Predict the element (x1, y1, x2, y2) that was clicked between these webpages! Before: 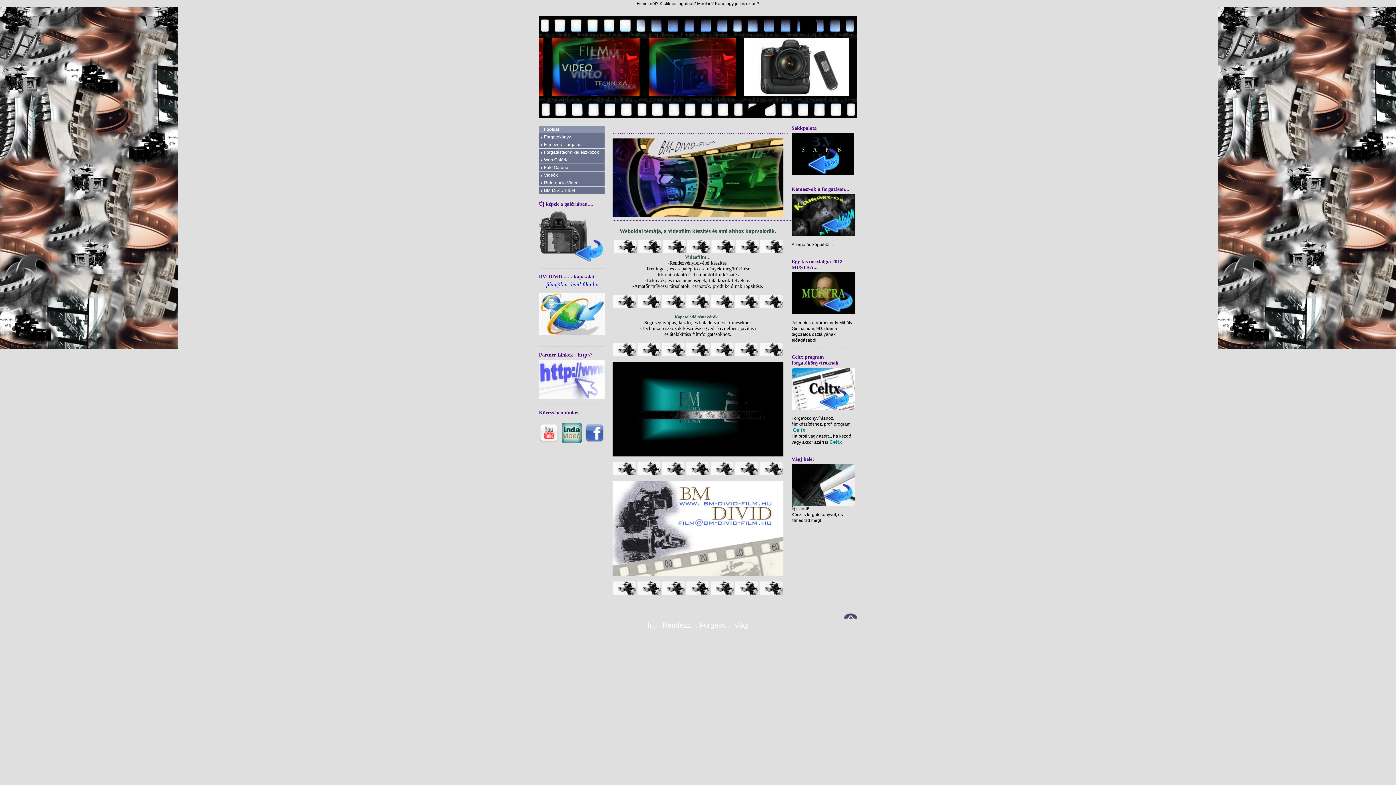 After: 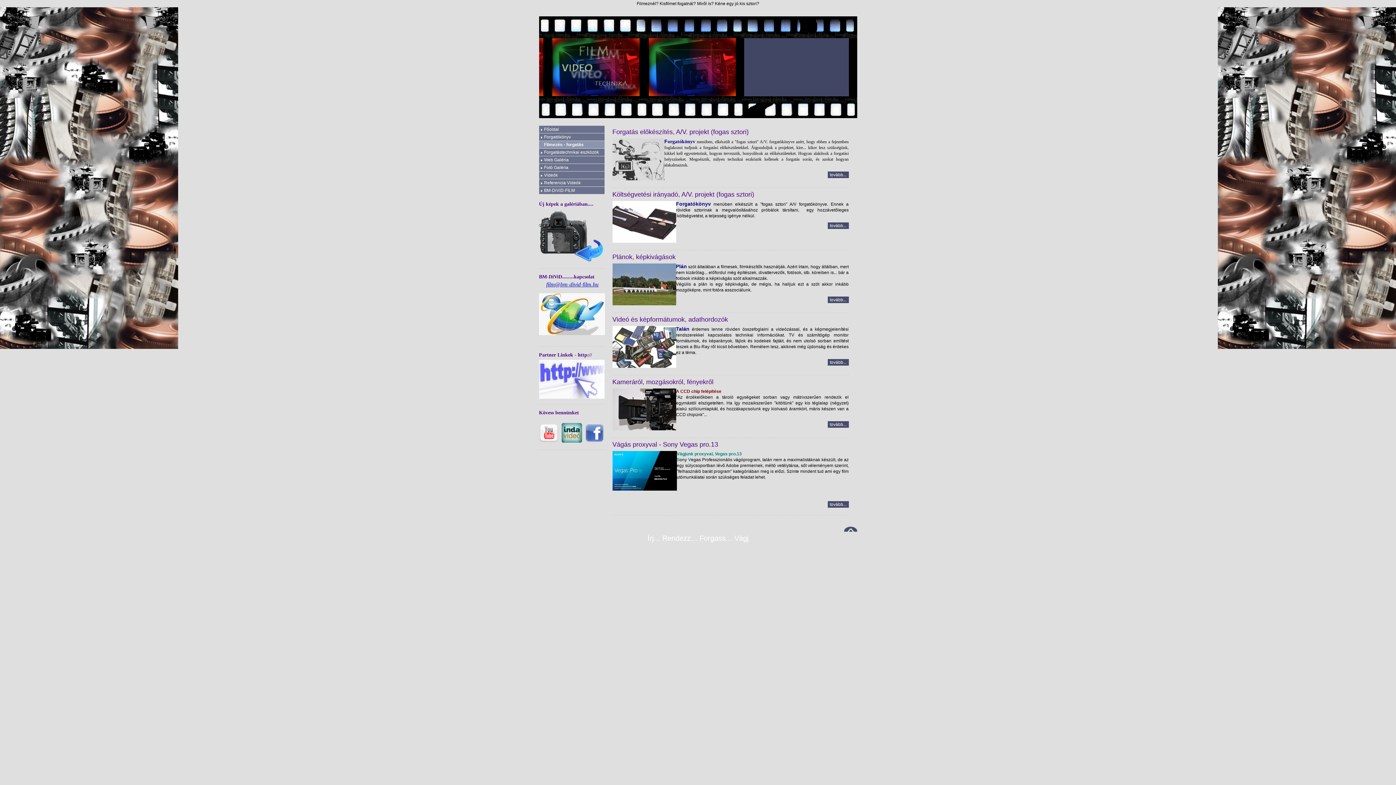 Action: label: Filmezés - forgatás bbox: (539, 141, 604, 148)